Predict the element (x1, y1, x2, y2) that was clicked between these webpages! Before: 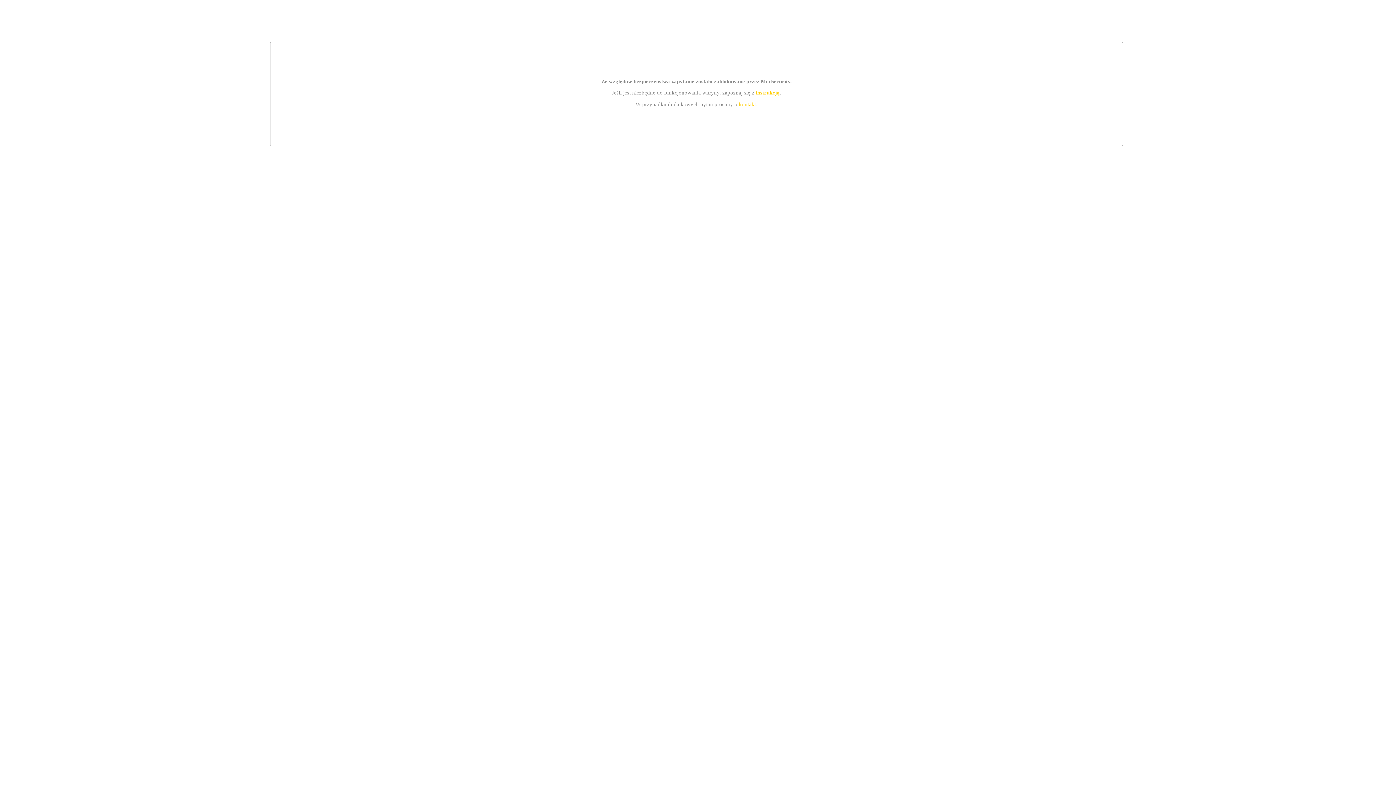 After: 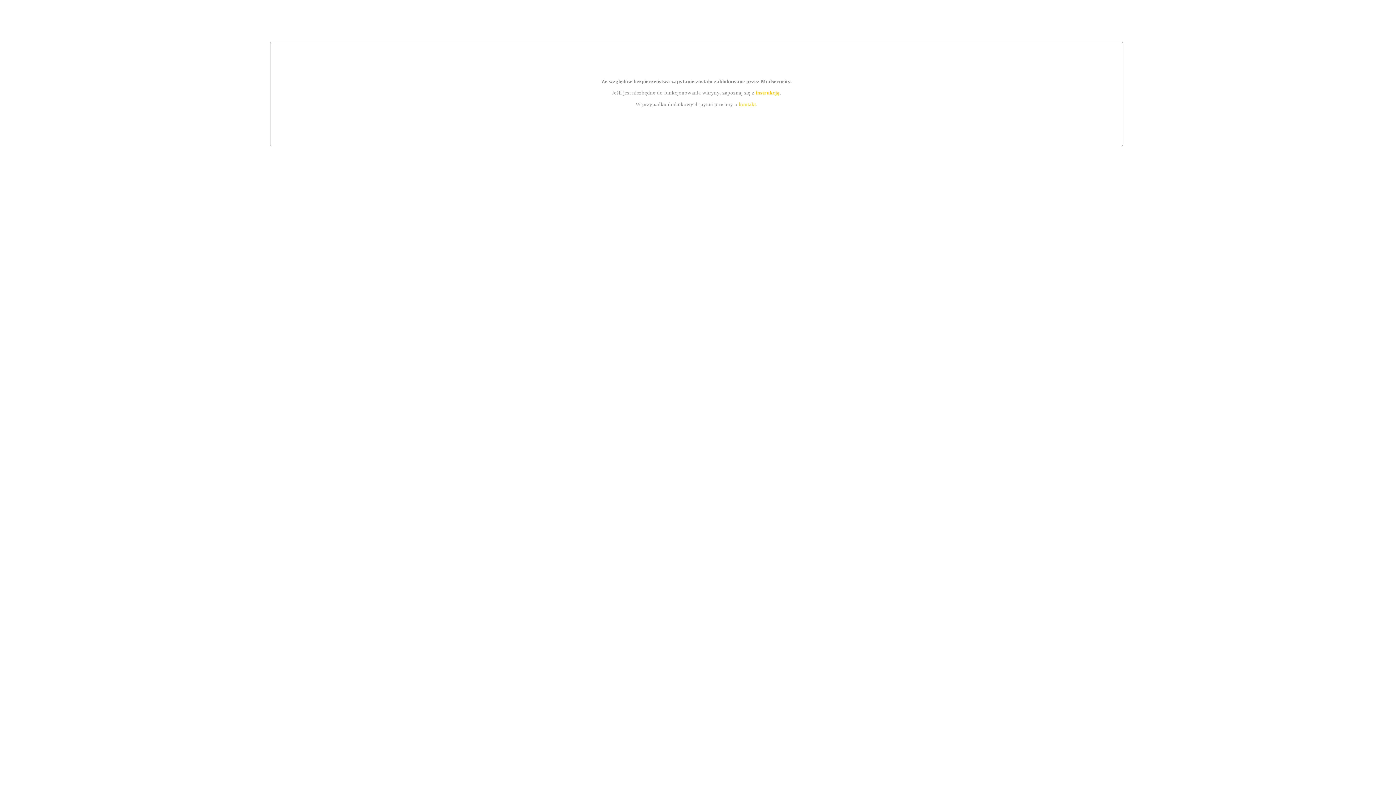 Action: label: instrukcją bbox: (755, 89, 779, 95)